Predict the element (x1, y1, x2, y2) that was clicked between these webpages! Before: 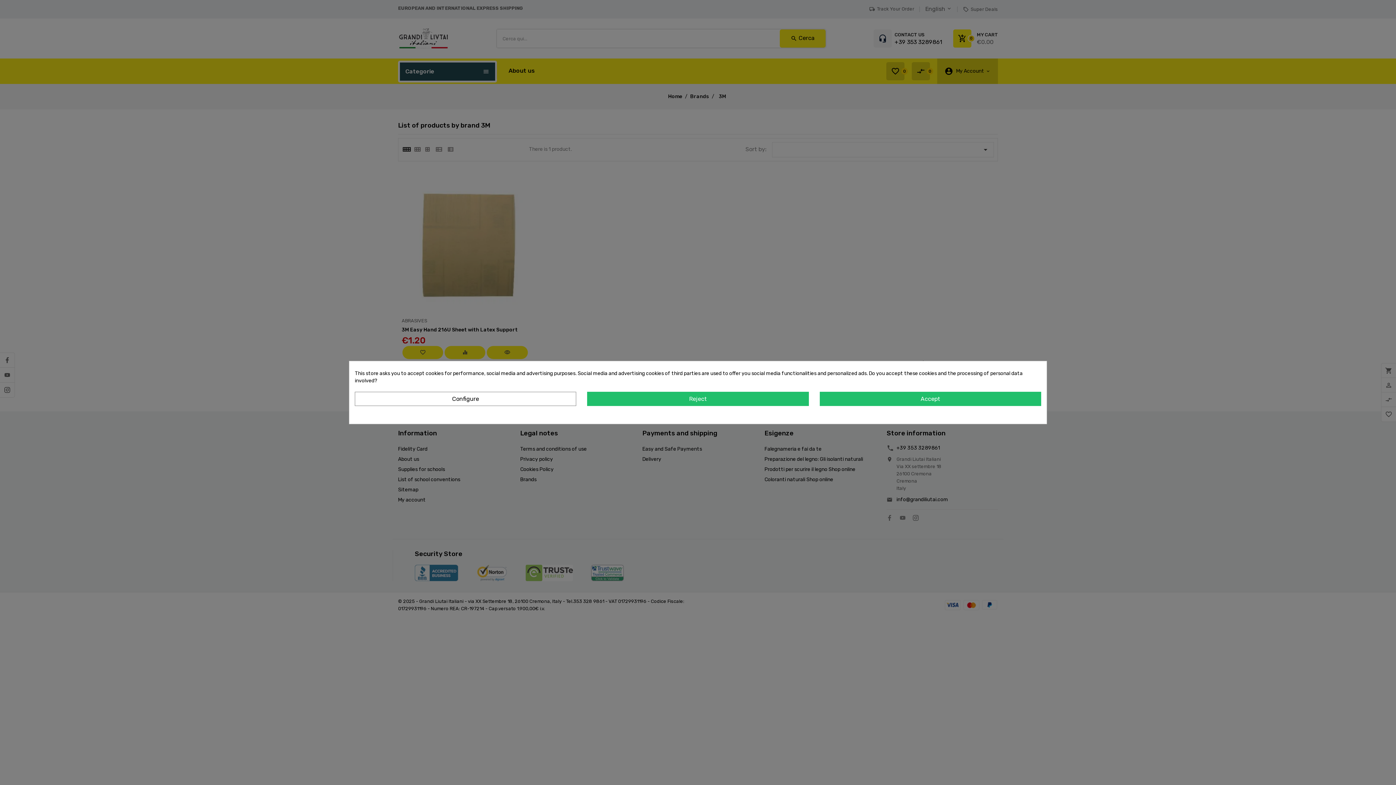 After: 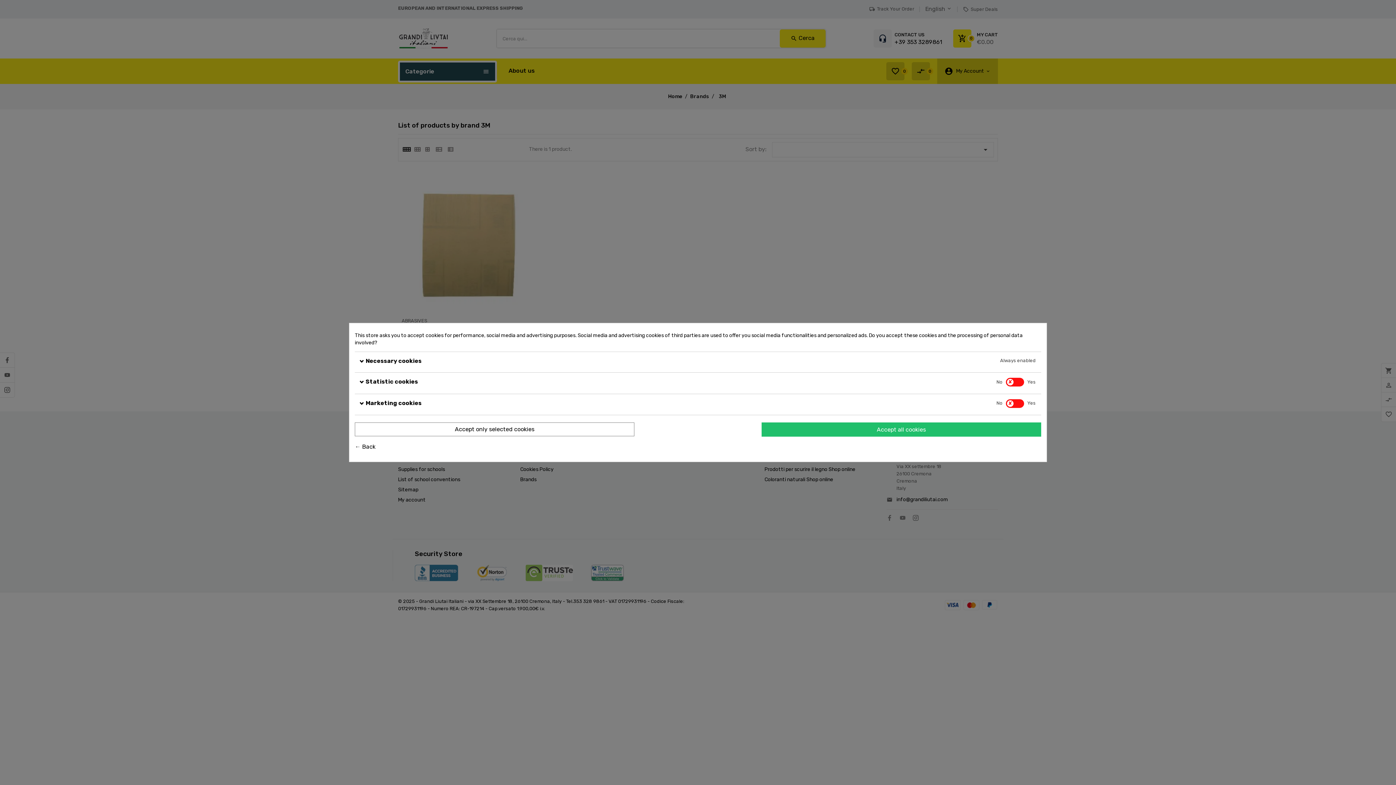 Action: bbox: (354, 392, 576, 406) label: Configure